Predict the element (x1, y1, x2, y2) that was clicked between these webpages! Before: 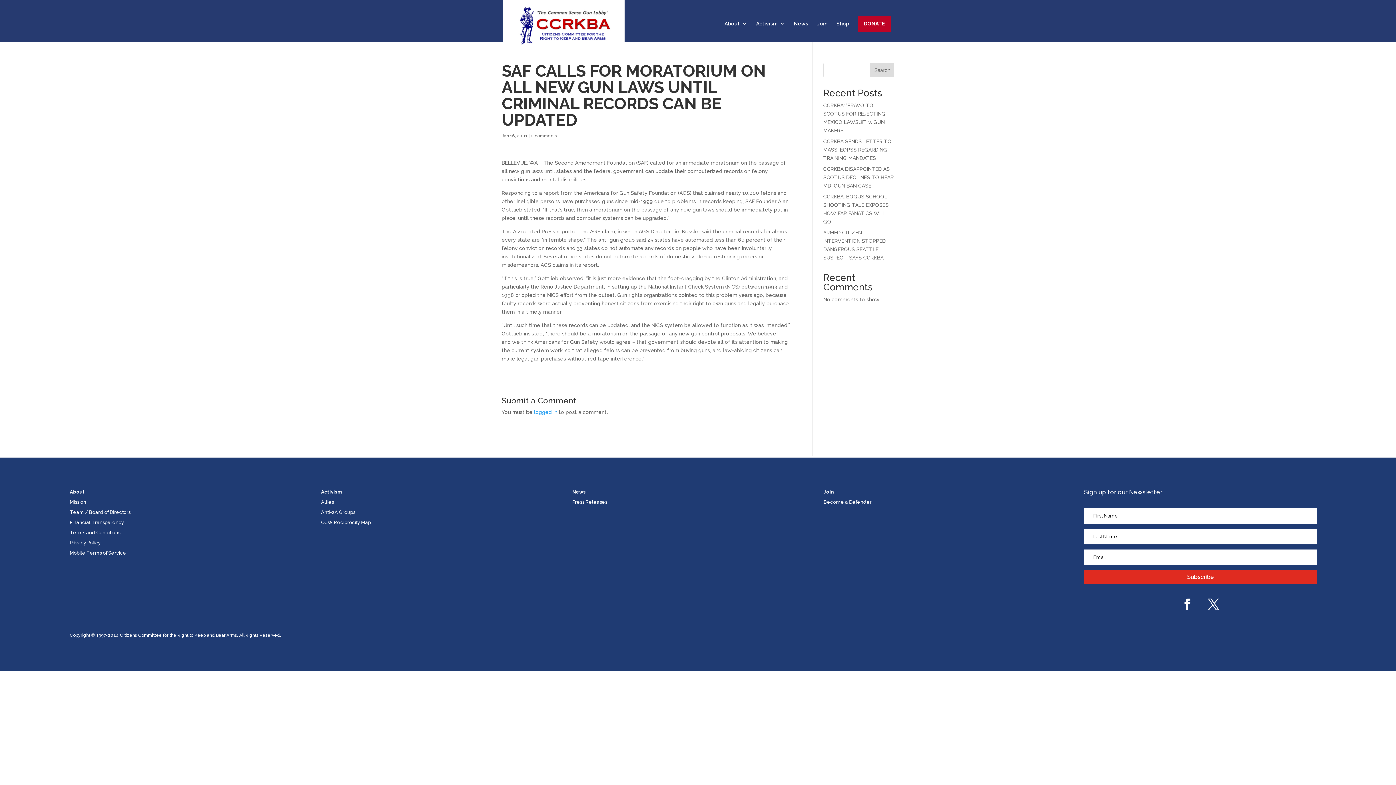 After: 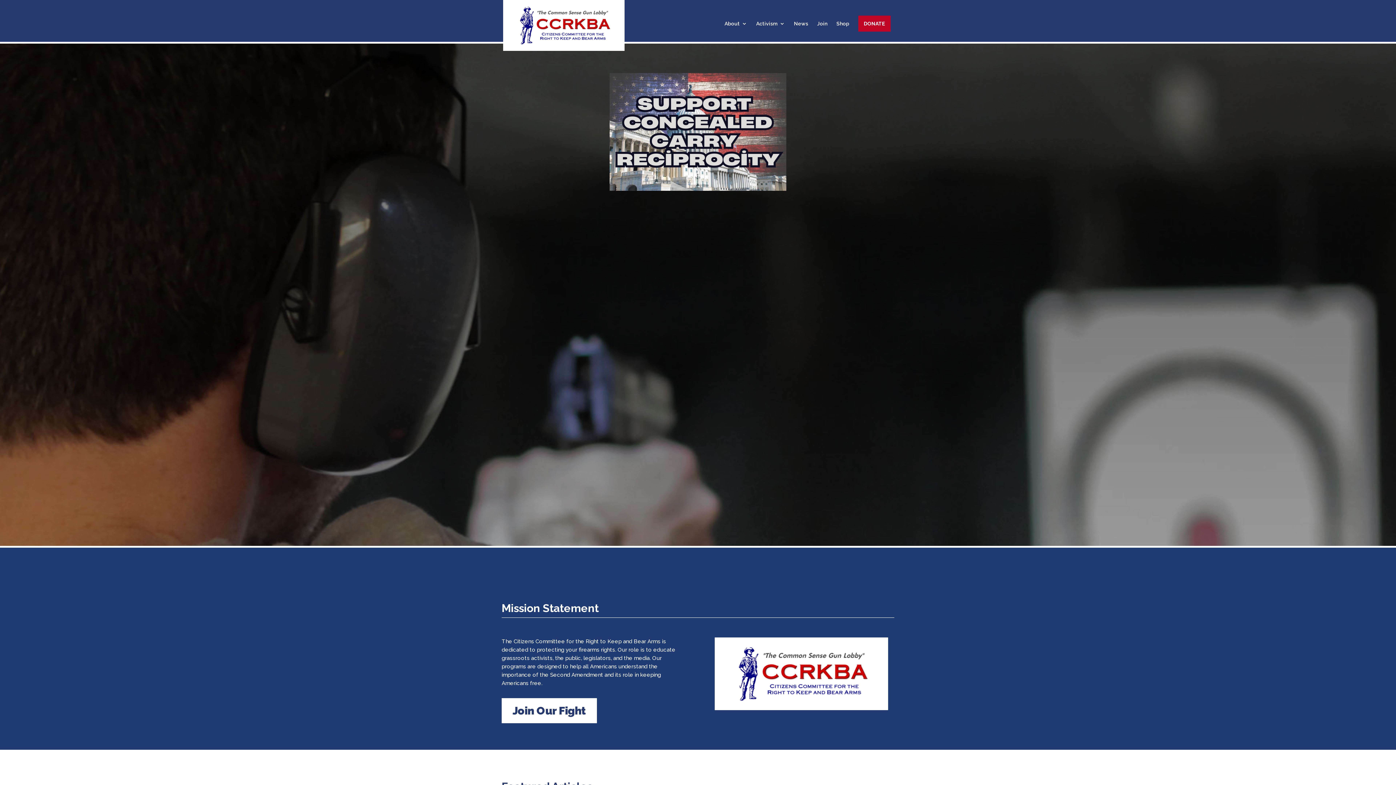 Action: bbox: (503, 22, 624, 27)